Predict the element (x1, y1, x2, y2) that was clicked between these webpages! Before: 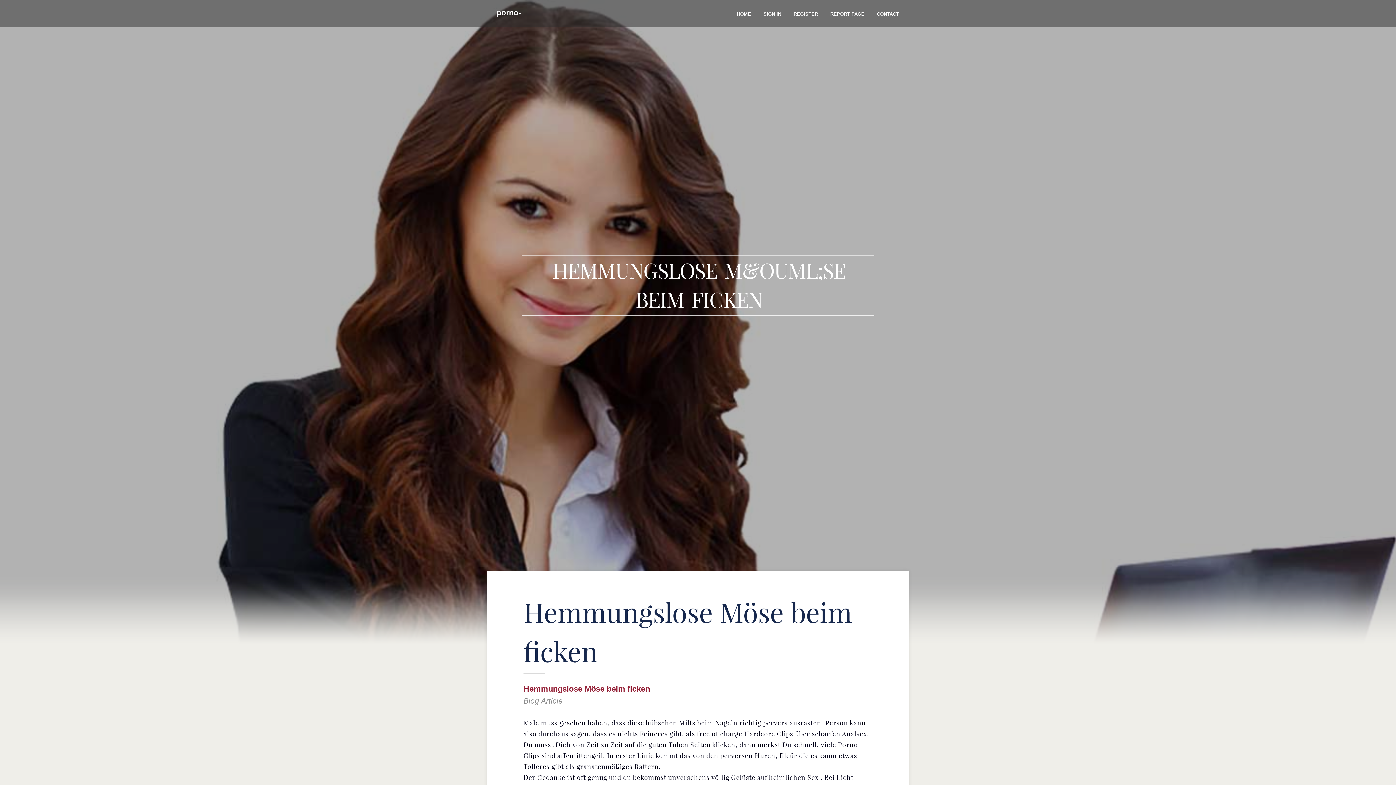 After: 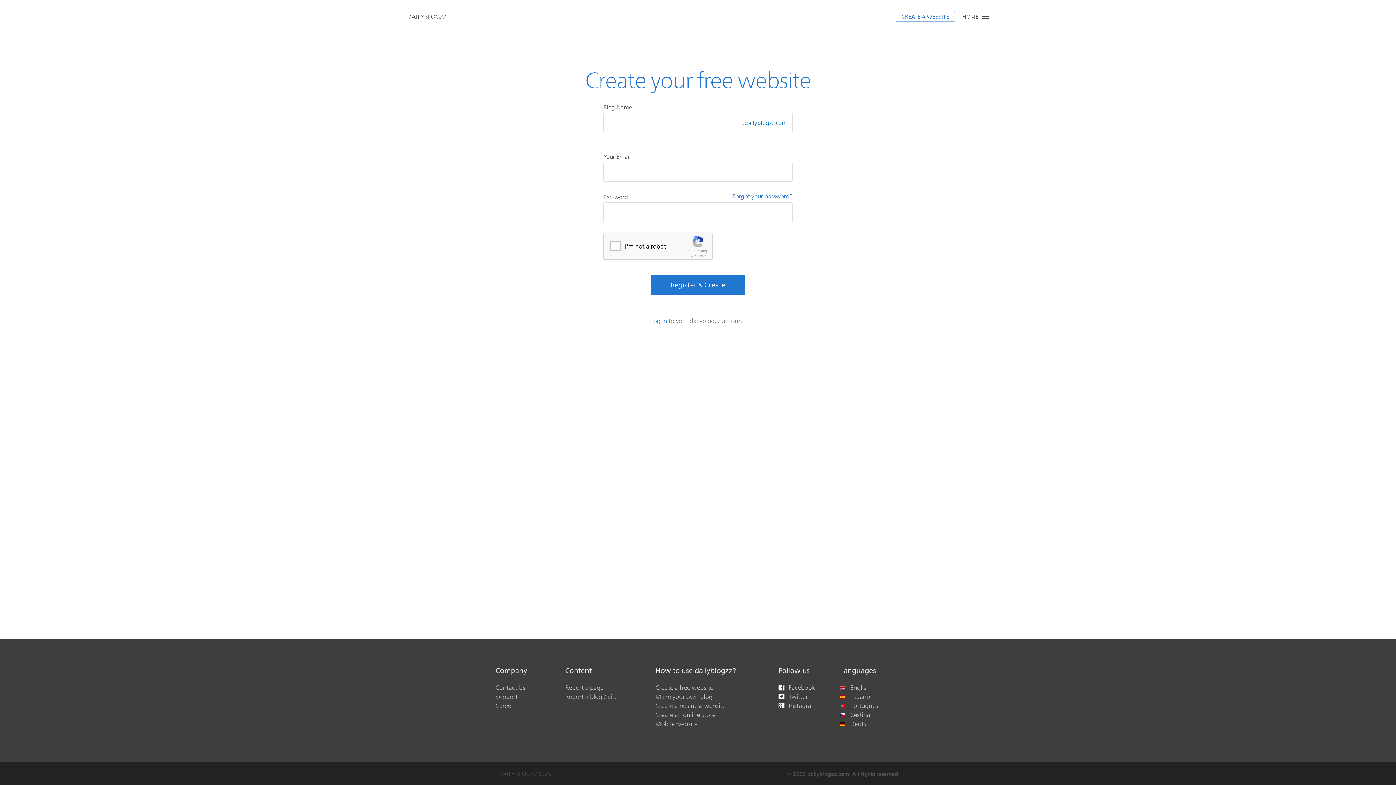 Action: label: REGISTER bbox: (787, 0, 824, 27)